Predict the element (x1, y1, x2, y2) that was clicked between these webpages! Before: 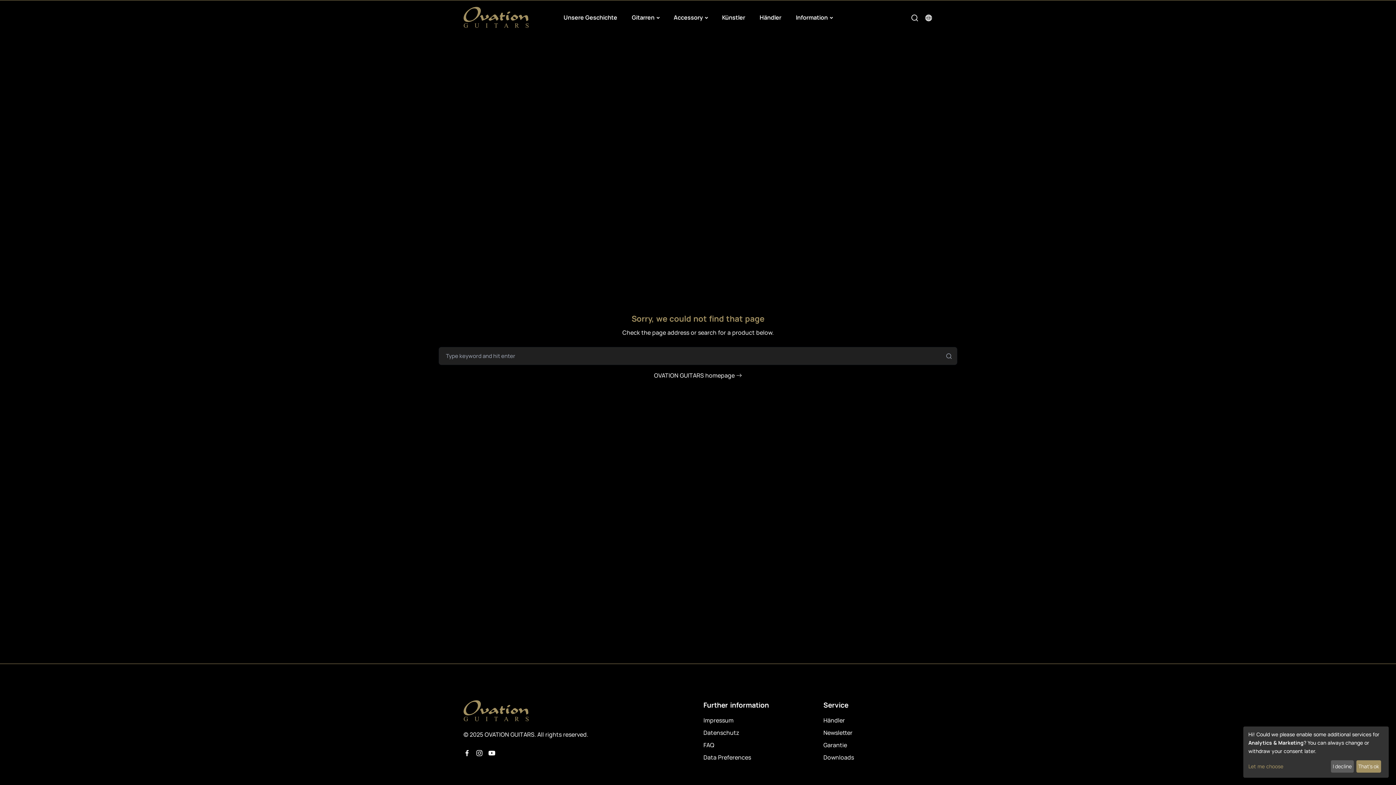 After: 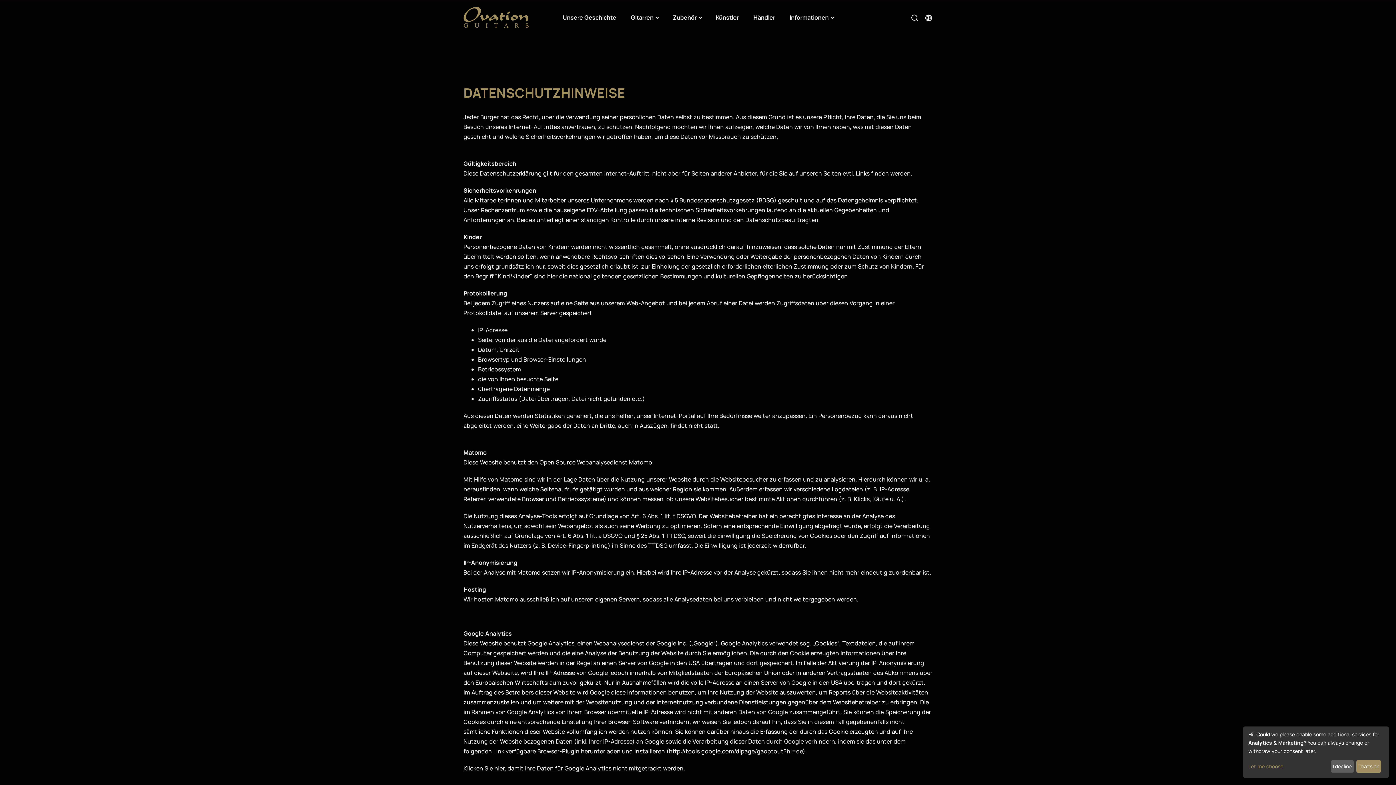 Action: label: Datenschutz bbox: (703, 729, 739, 737)